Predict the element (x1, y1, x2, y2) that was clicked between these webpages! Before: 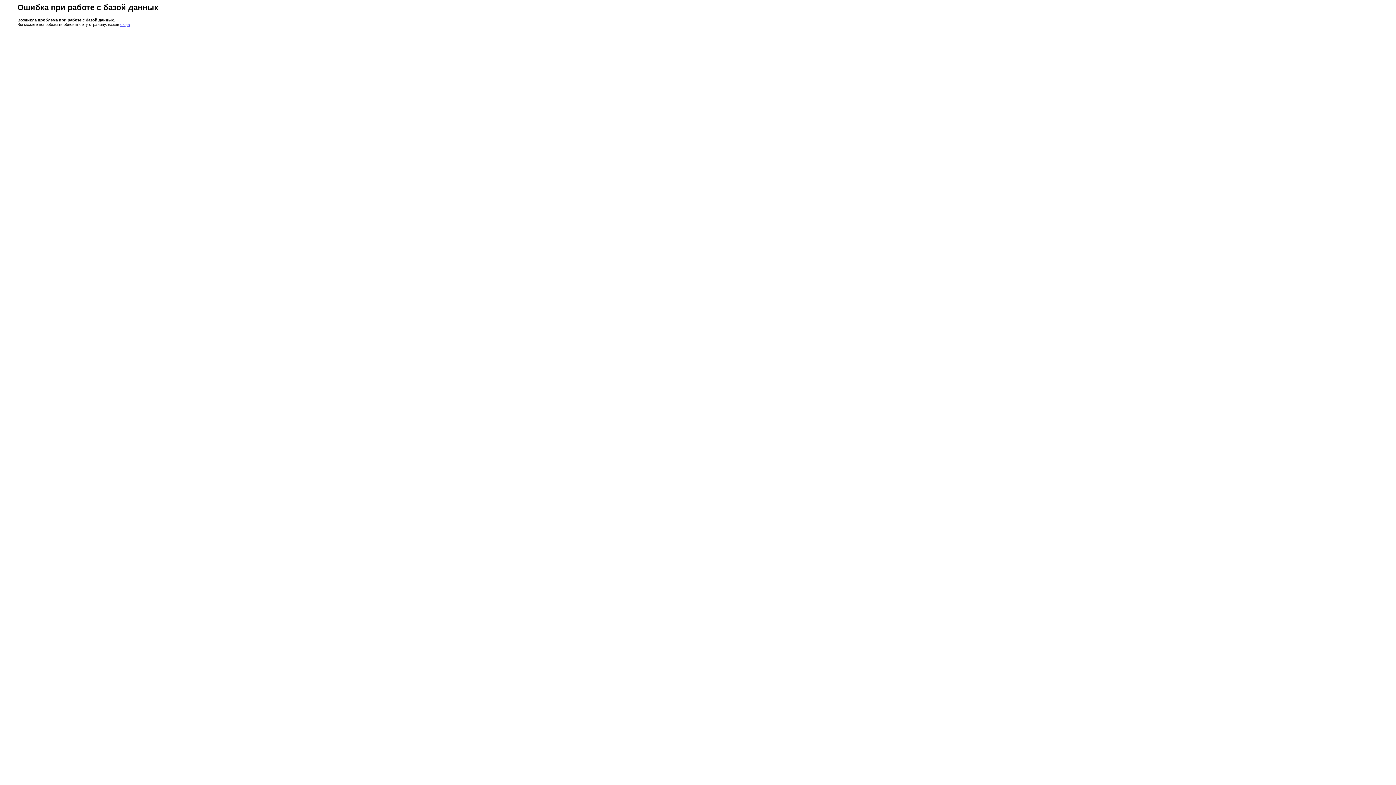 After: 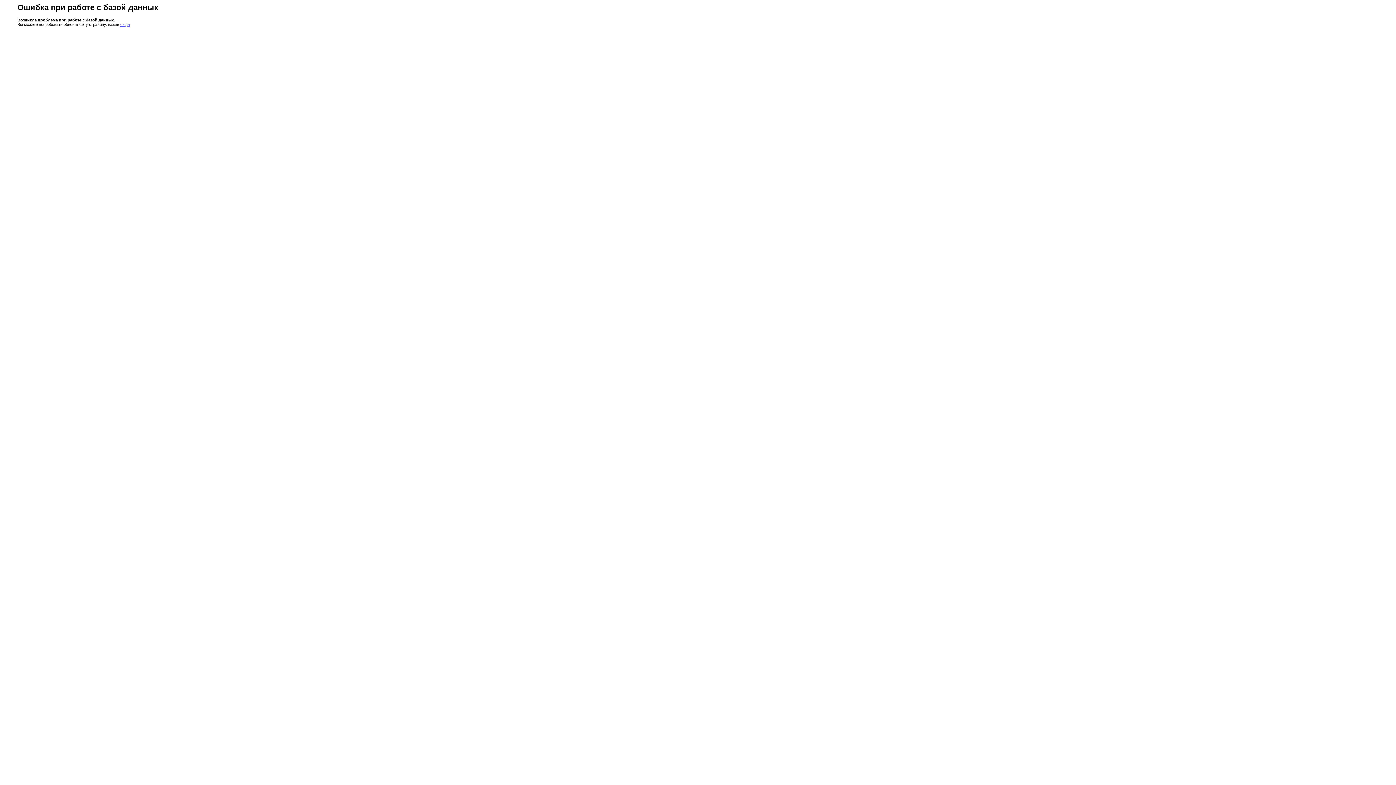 Action: label: сюда bbox: (120, 22, 129, 26)